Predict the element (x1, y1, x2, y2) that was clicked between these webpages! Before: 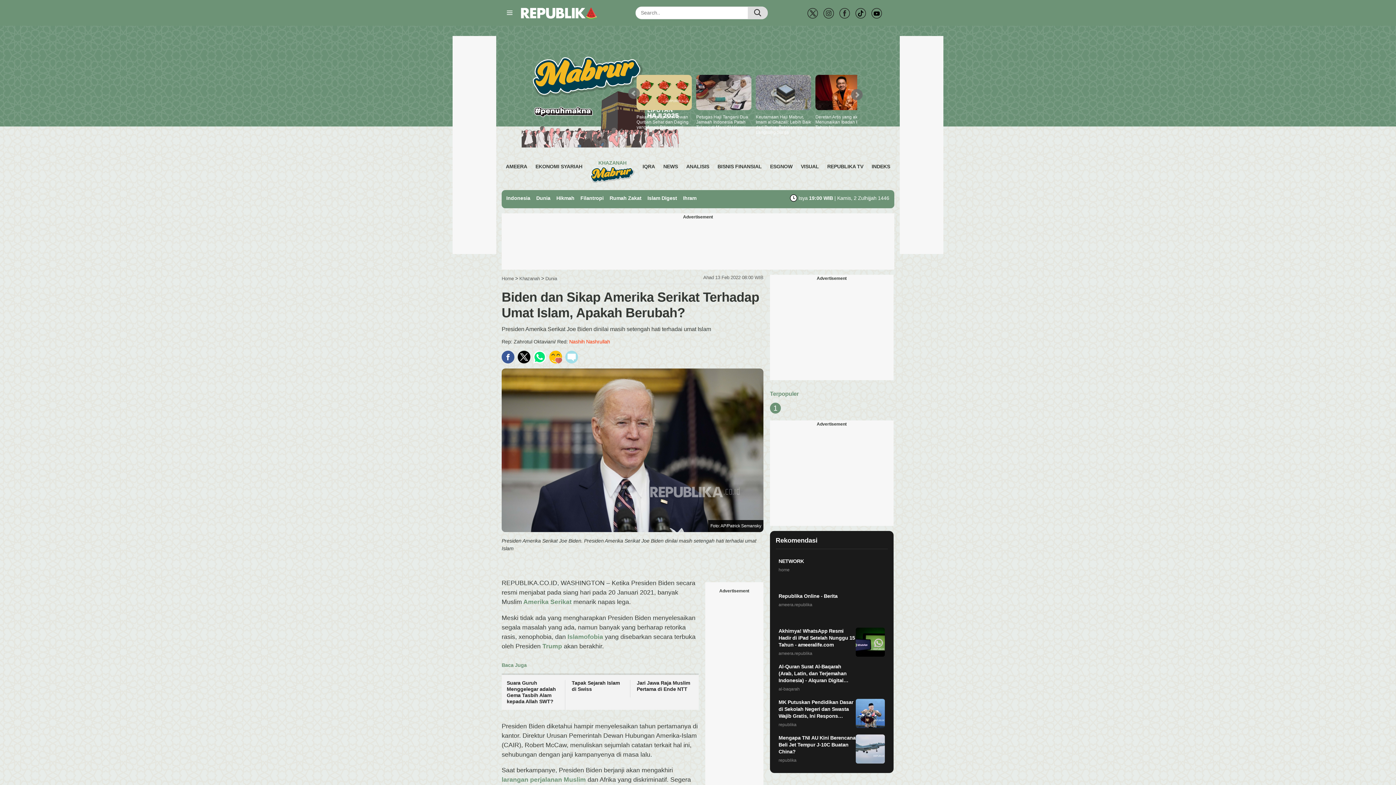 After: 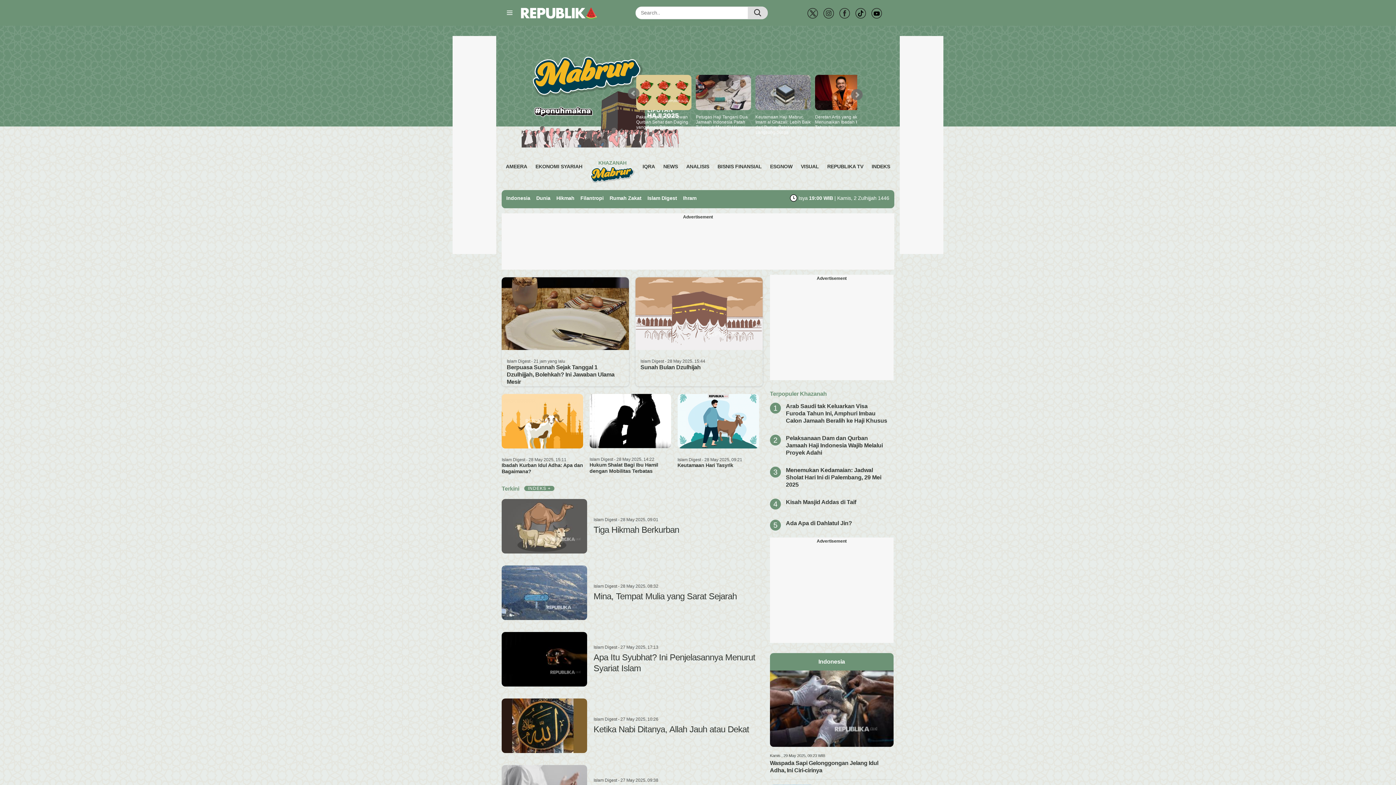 Action: bbox: (647, 195, 677, 201) label: Islam Digest